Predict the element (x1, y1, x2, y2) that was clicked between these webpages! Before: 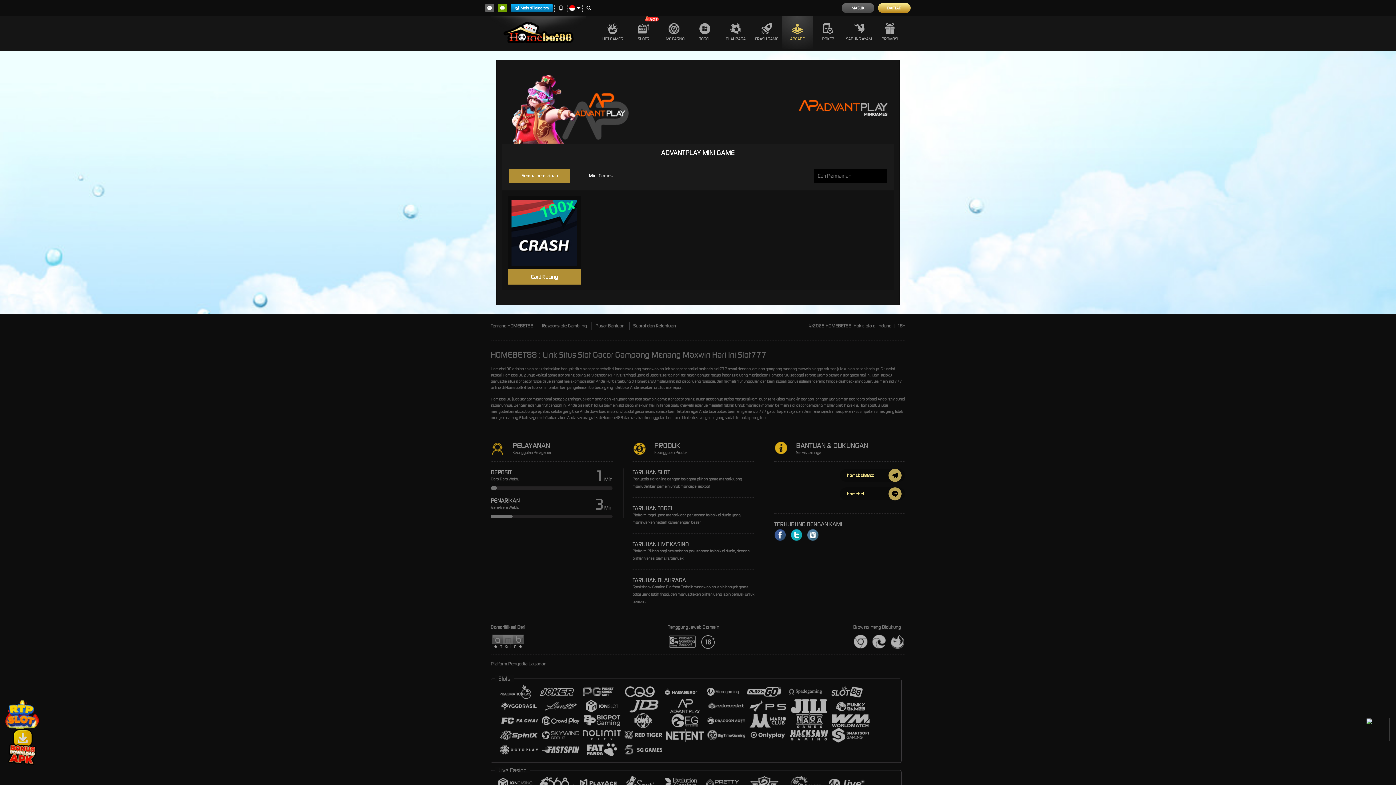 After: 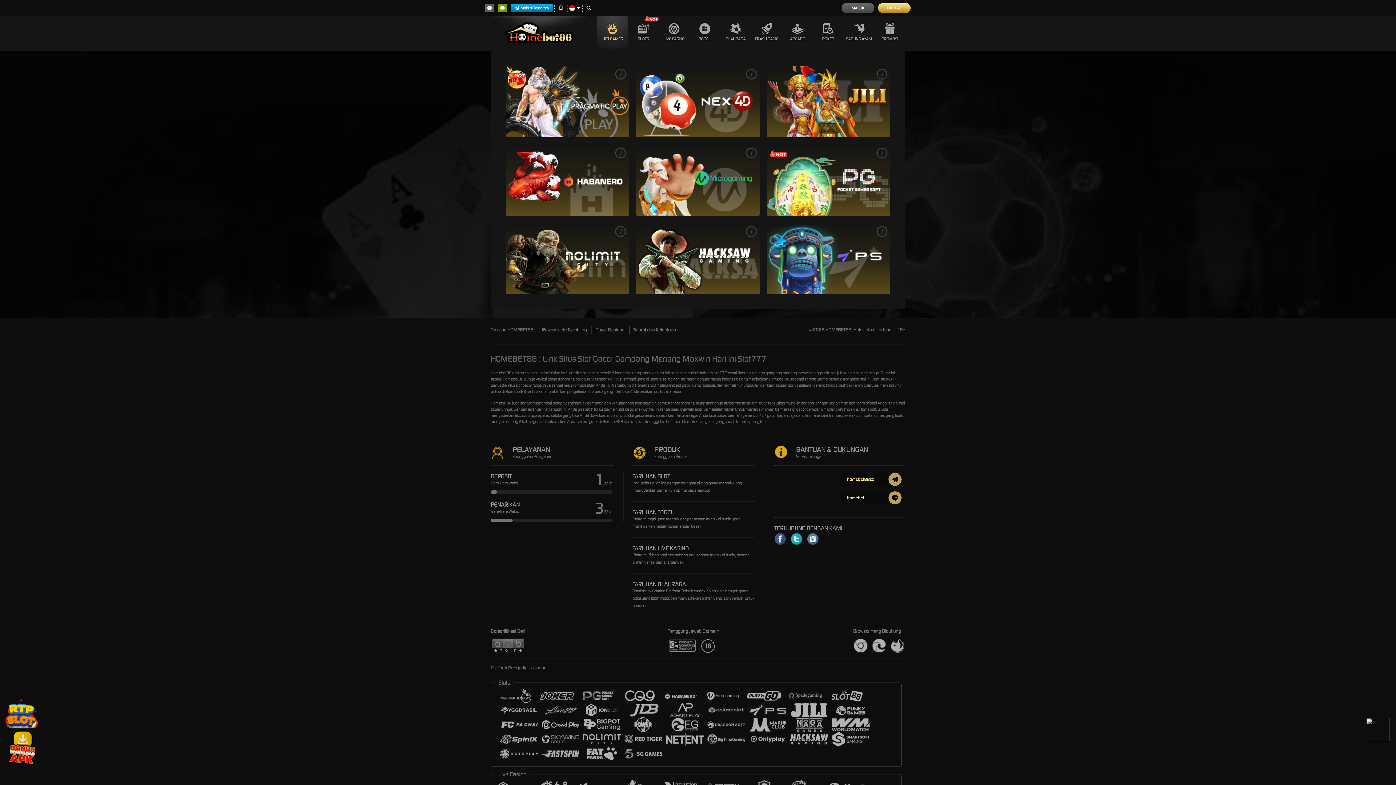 Action: bbox: (597, 16, 628, 49) label: HOT GAMES